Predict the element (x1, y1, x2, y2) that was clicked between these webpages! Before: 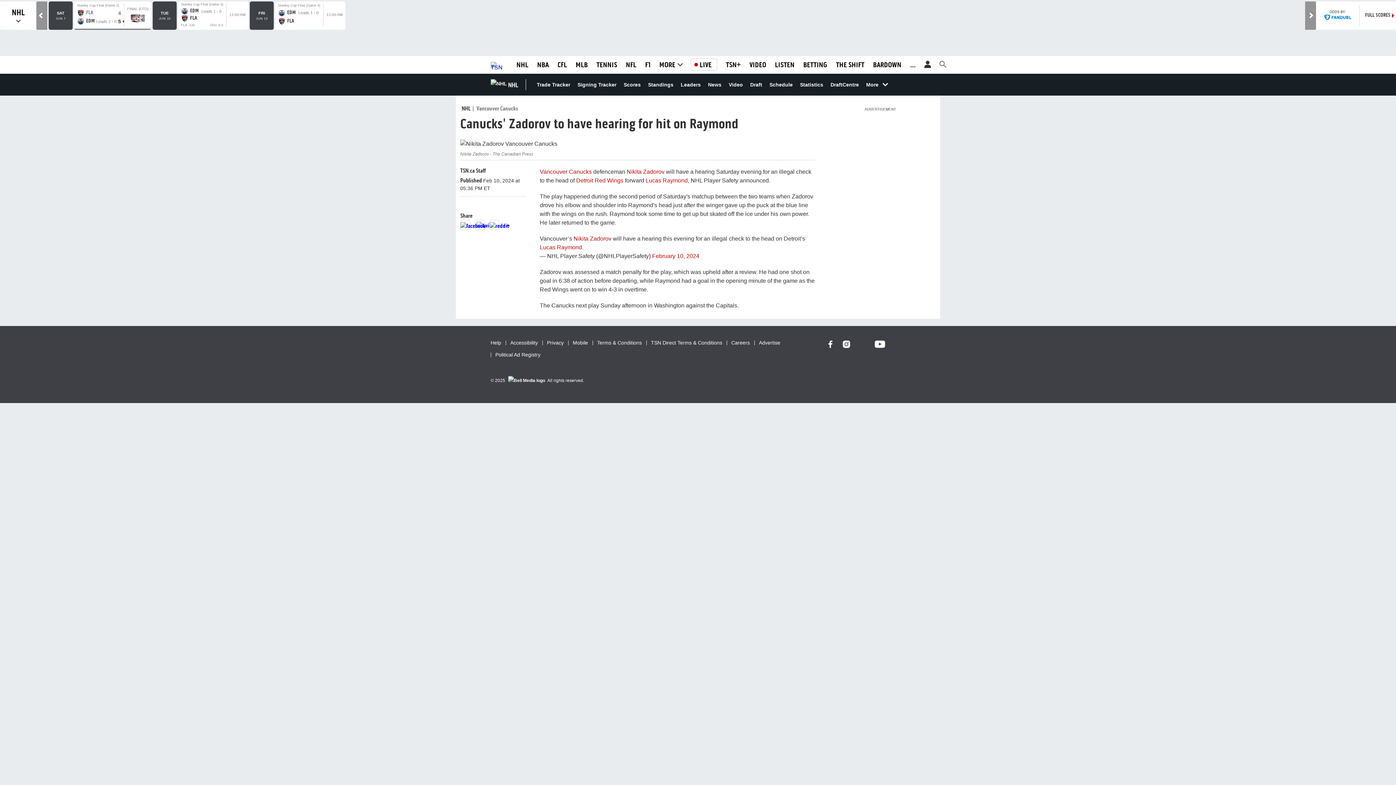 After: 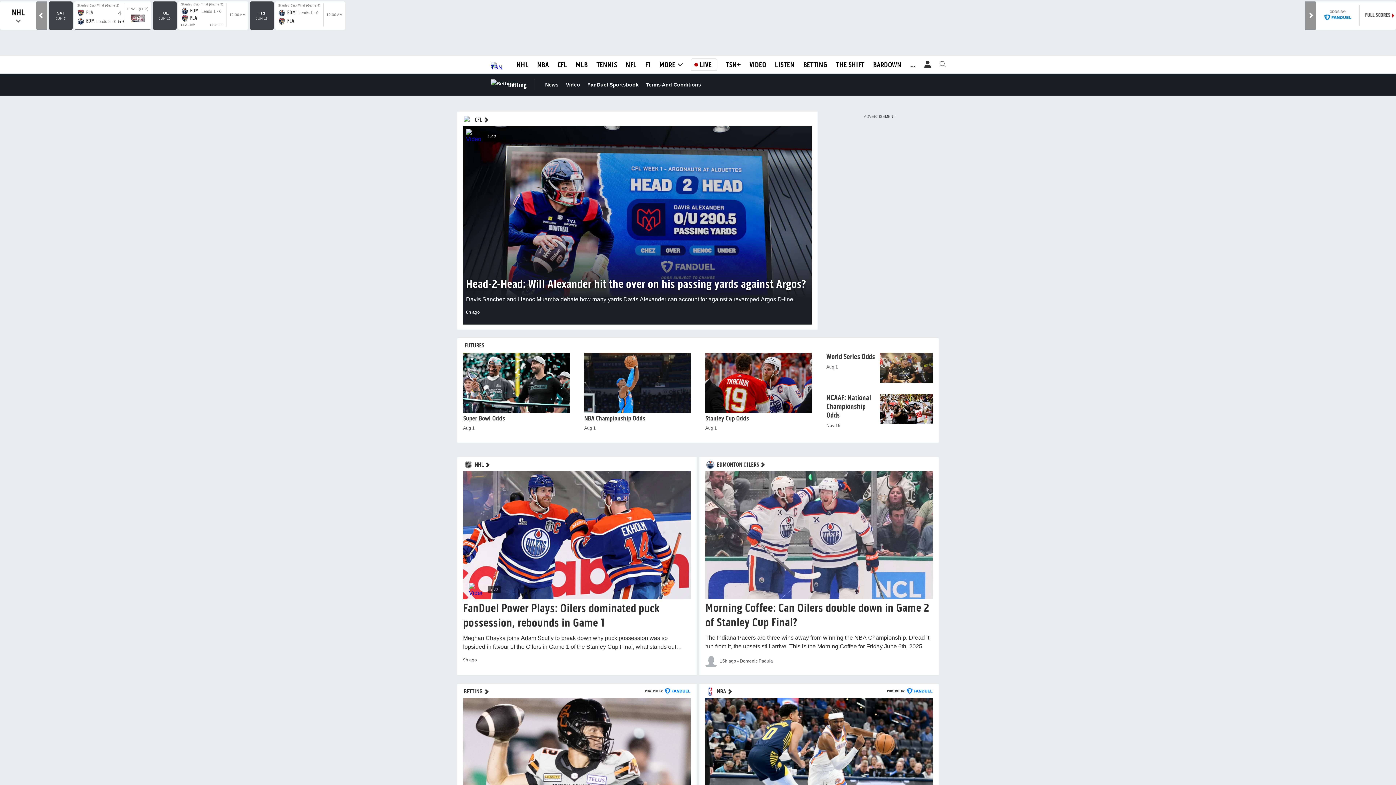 Action: bbox: (803, 88, 827, 98) label: BETTING